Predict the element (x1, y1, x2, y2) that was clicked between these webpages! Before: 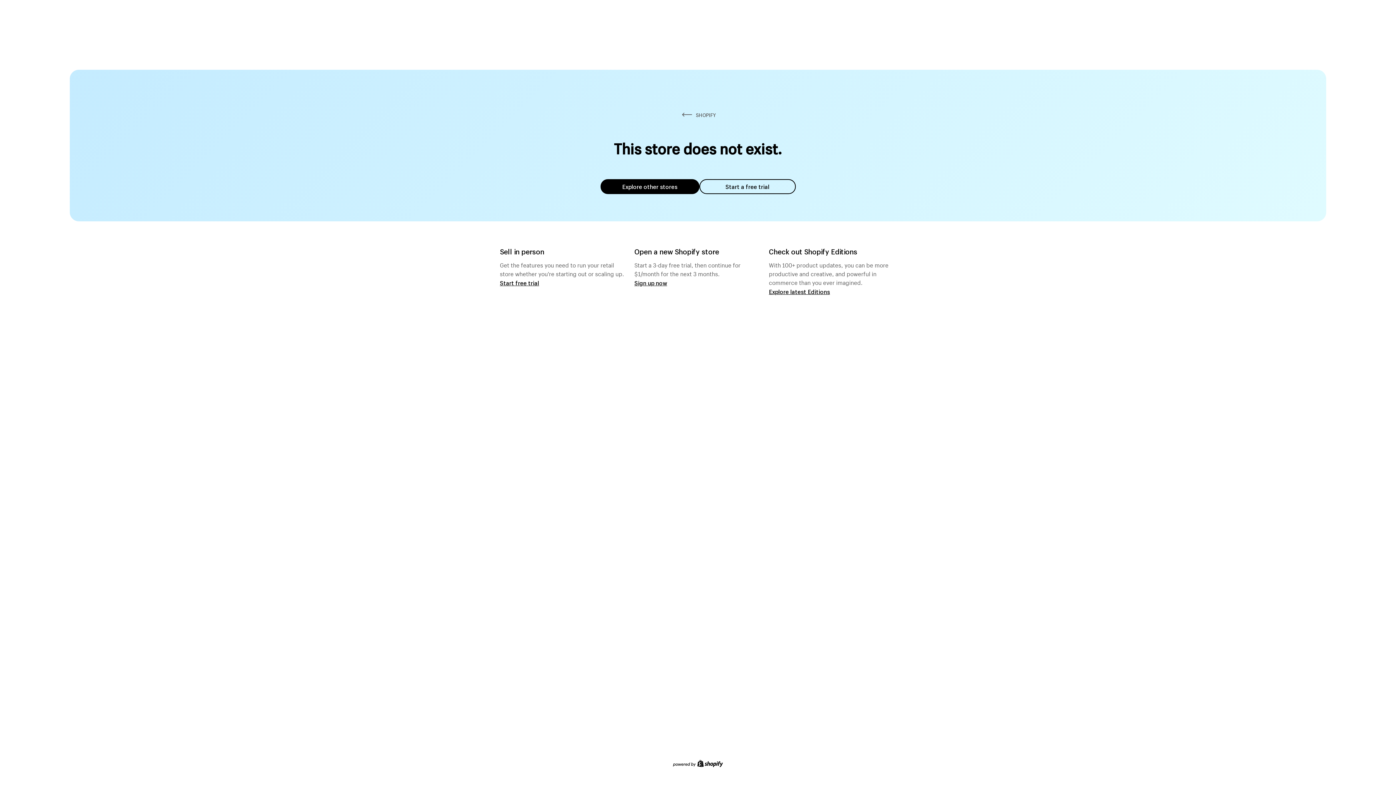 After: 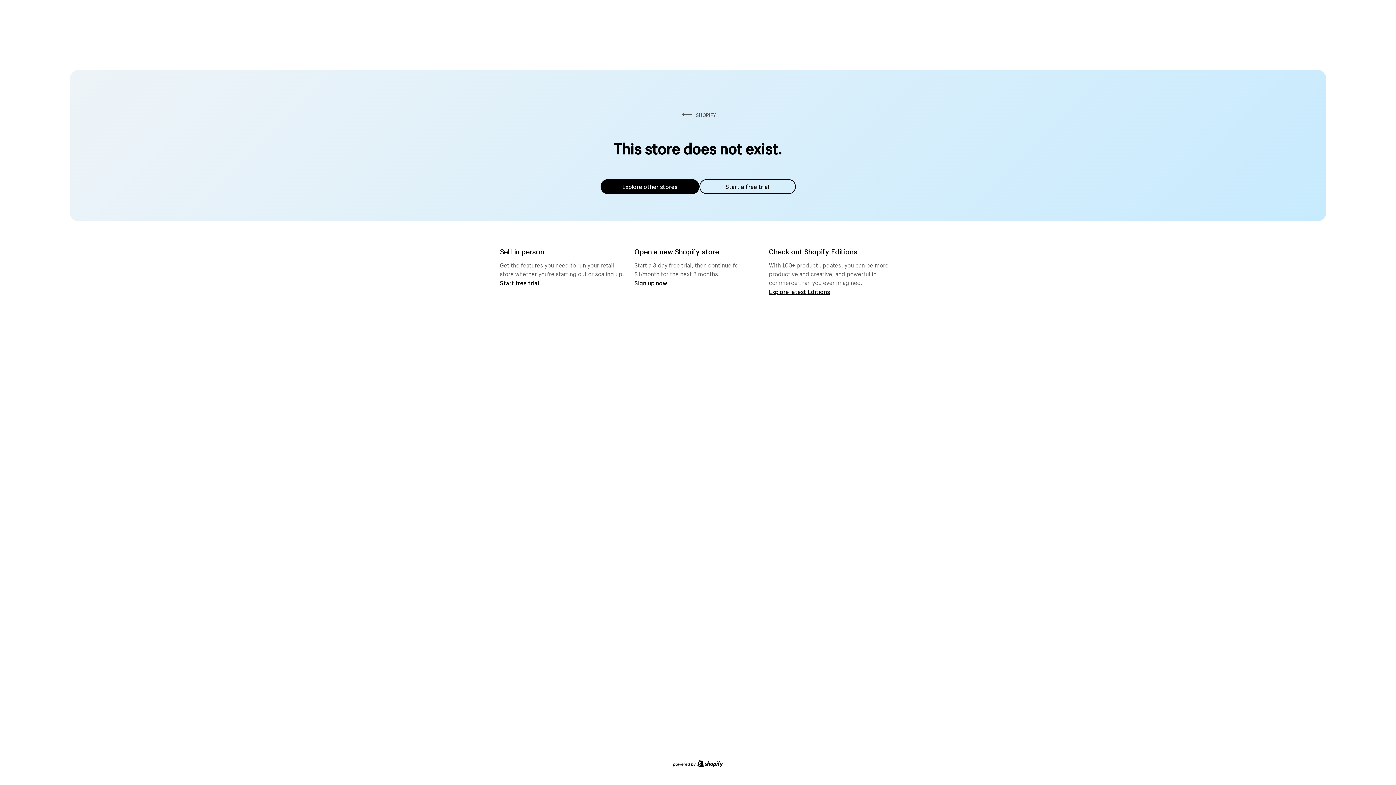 Action: bbox: (600, 179, 699, 194) label: Explore other stores